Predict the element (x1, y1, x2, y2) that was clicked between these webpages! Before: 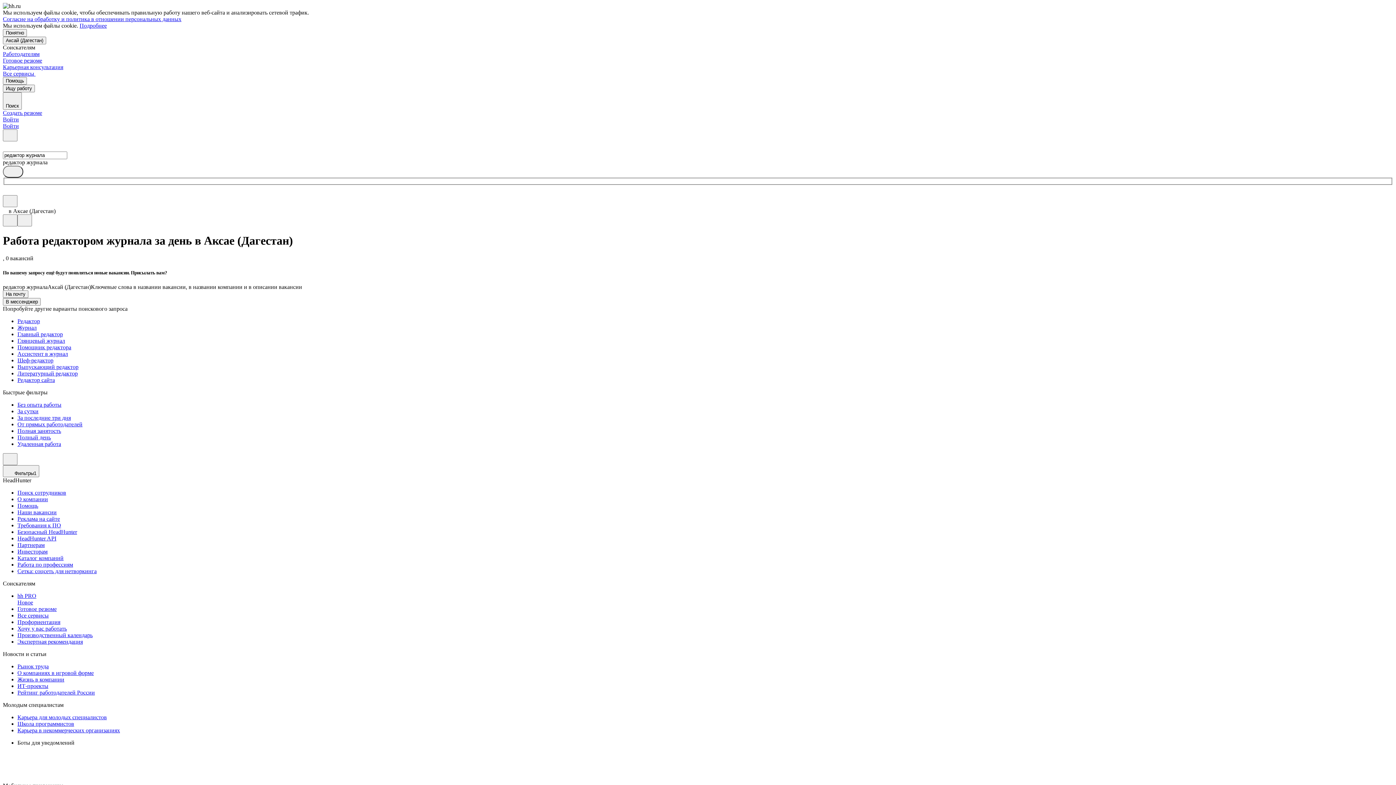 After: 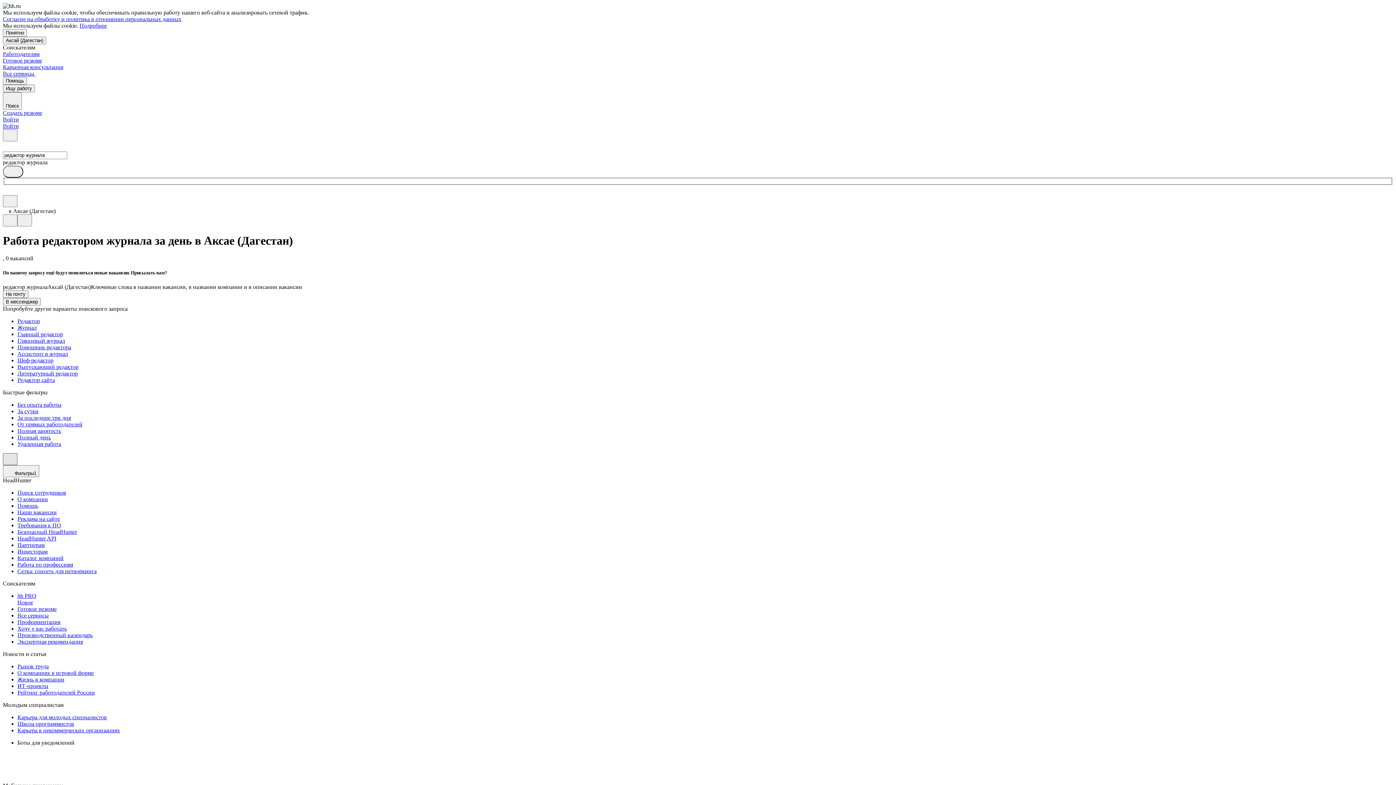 Action: bbox: (2, 453, 17, 465)